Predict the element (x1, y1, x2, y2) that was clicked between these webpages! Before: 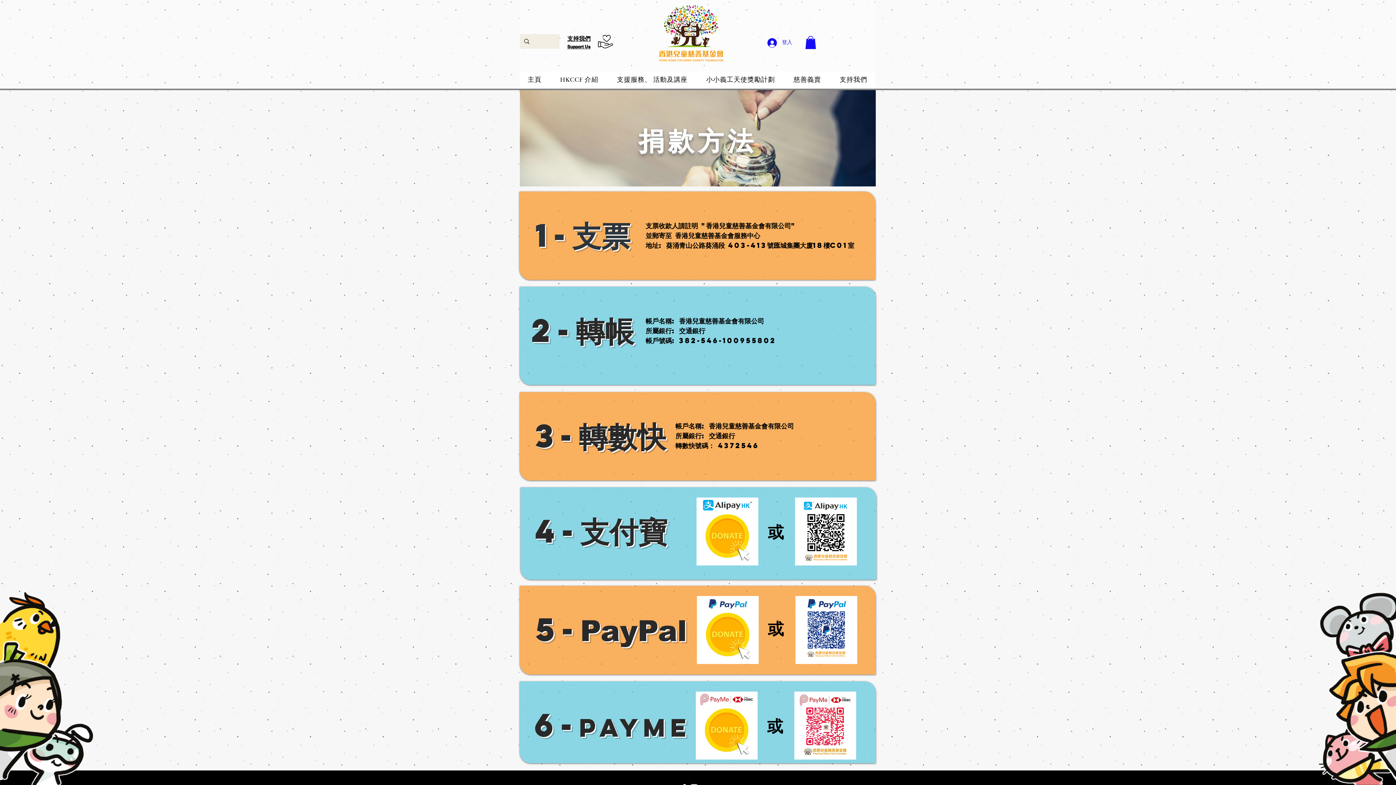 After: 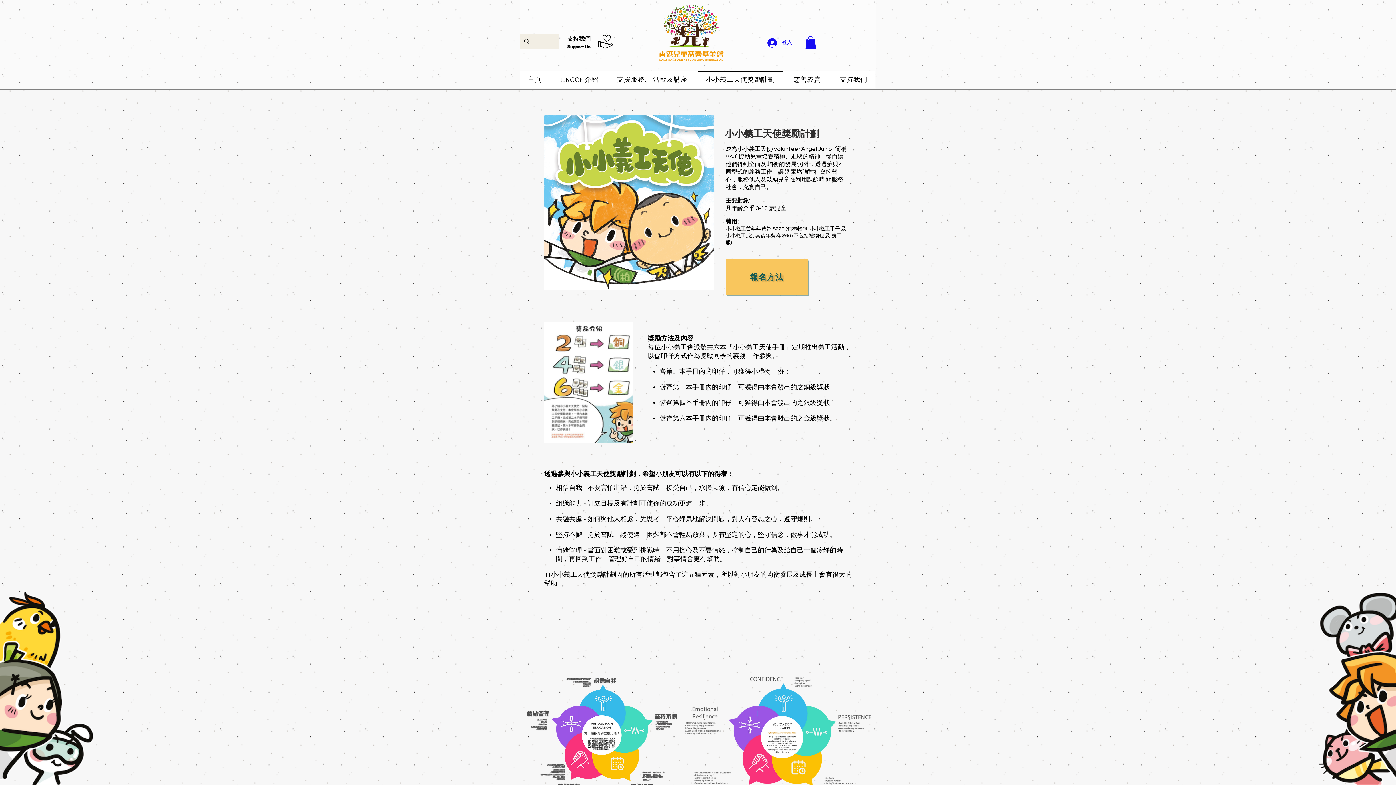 Action: bbox: (698, 71, 782, 87) label: 小小義工天使獎勵計劃